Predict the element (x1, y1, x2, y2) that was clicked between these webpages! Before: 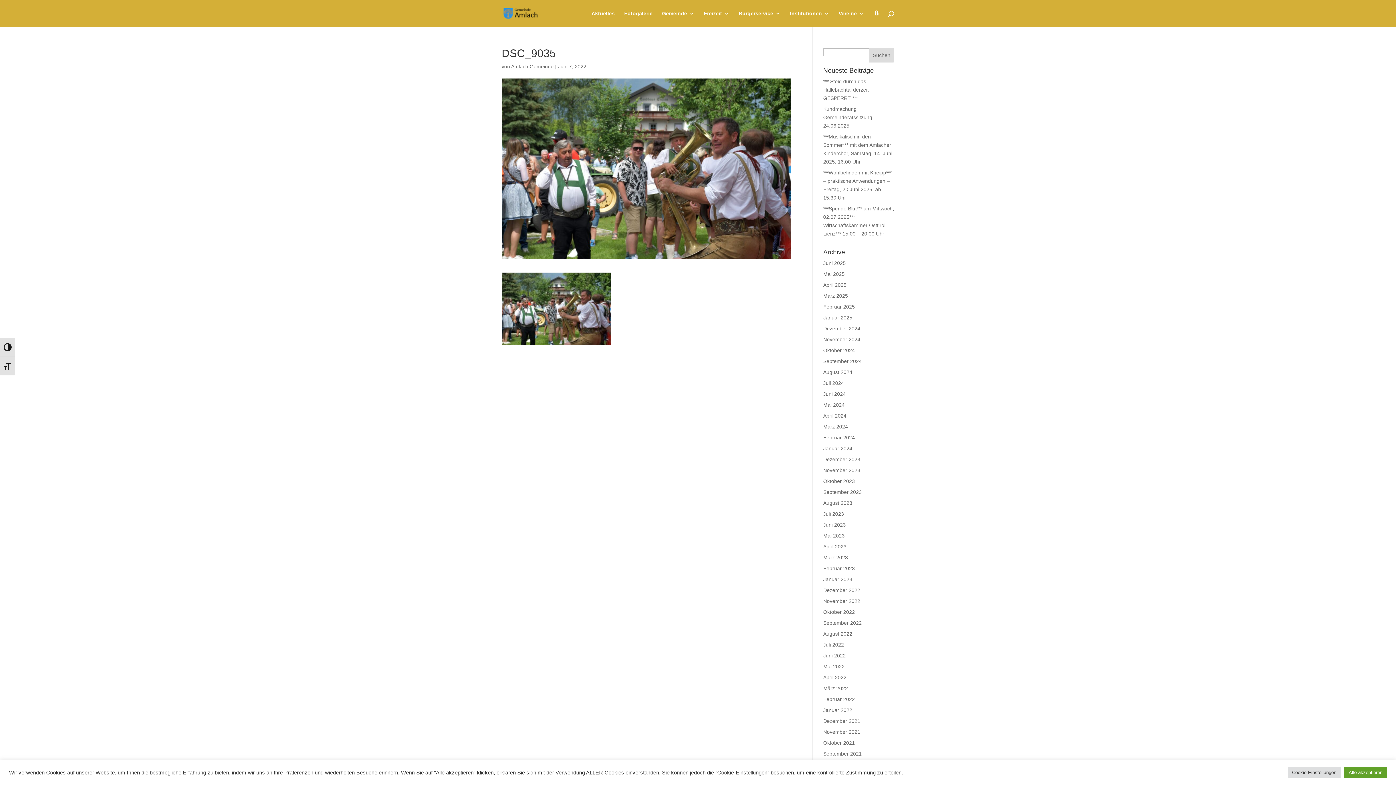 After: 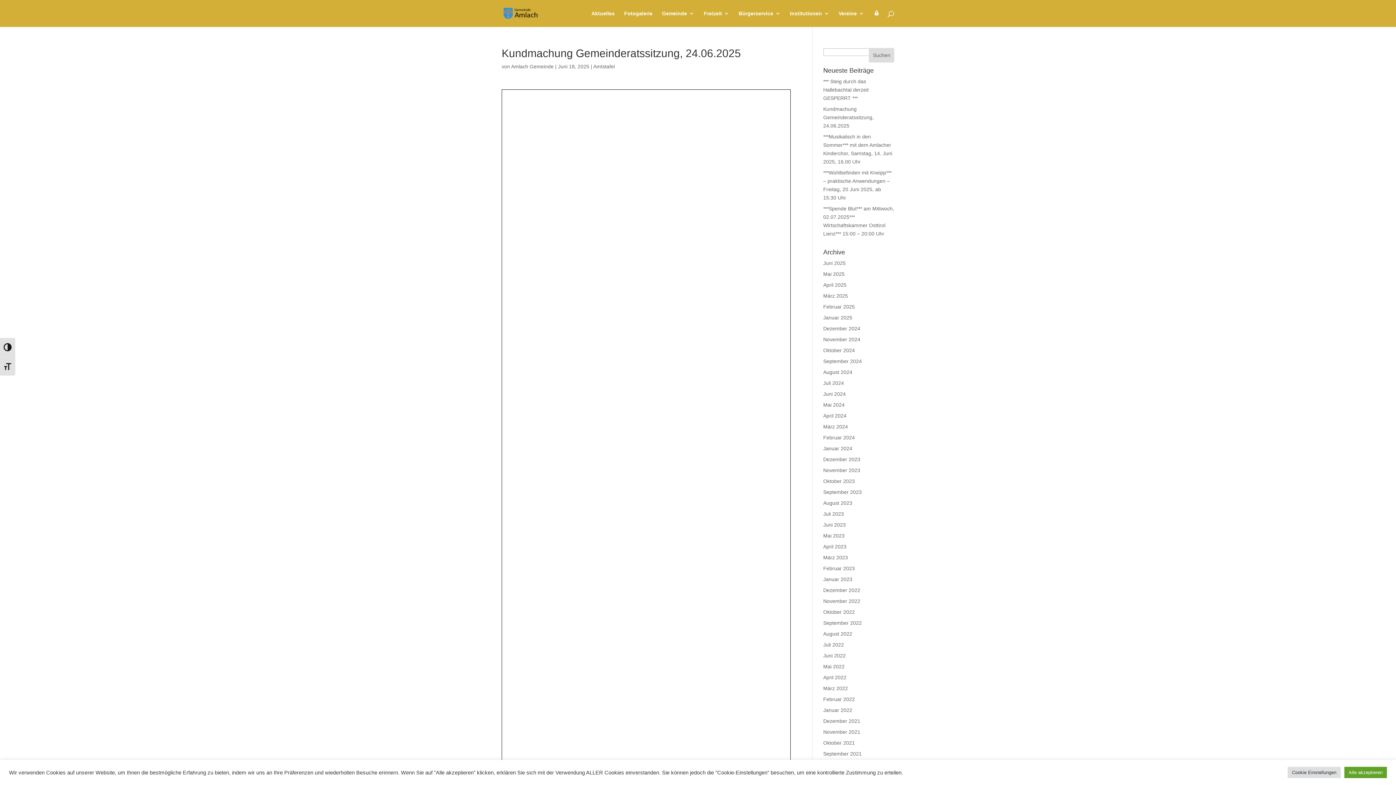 Action: label: Kundmachung Gemeinderatssitzung, 24.06.2025 bbox: (823, 106, 874, 128)